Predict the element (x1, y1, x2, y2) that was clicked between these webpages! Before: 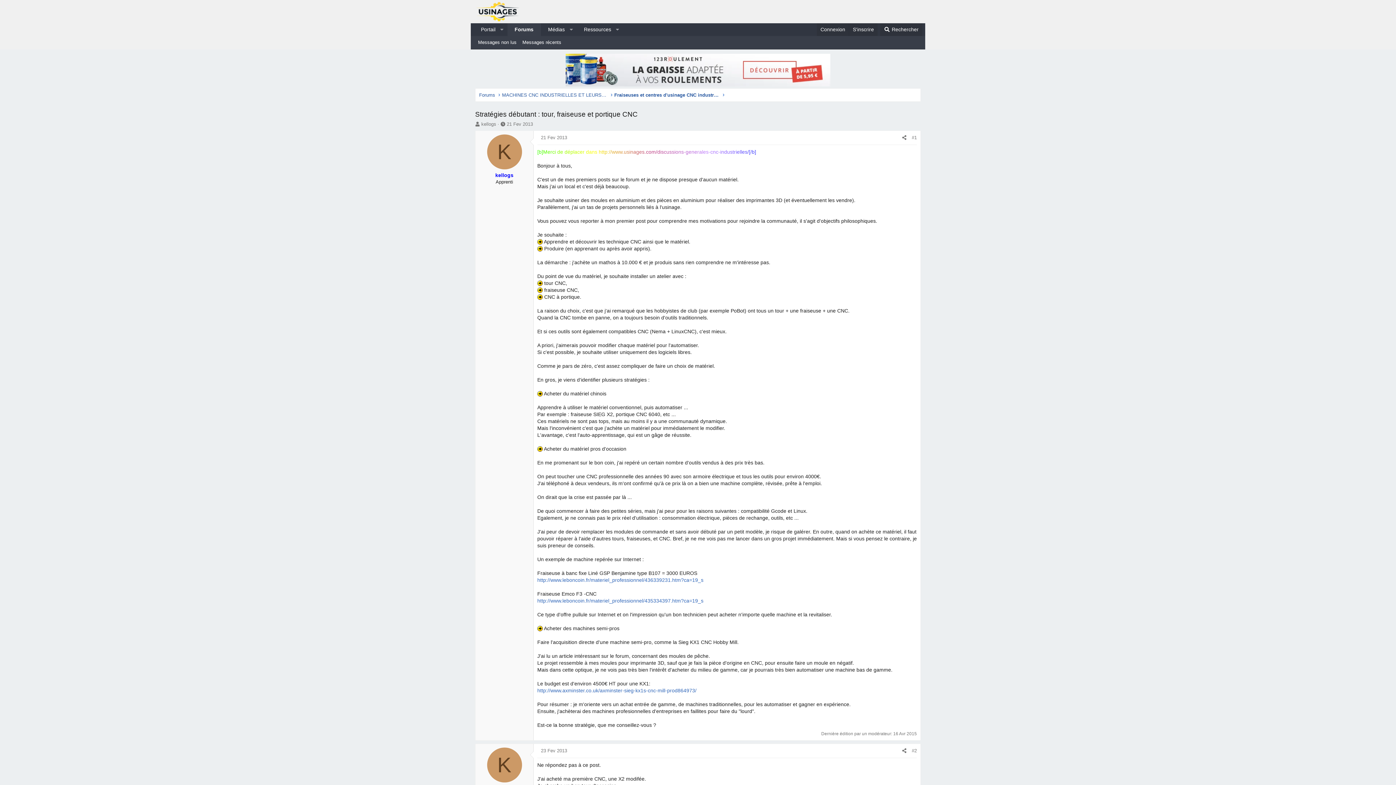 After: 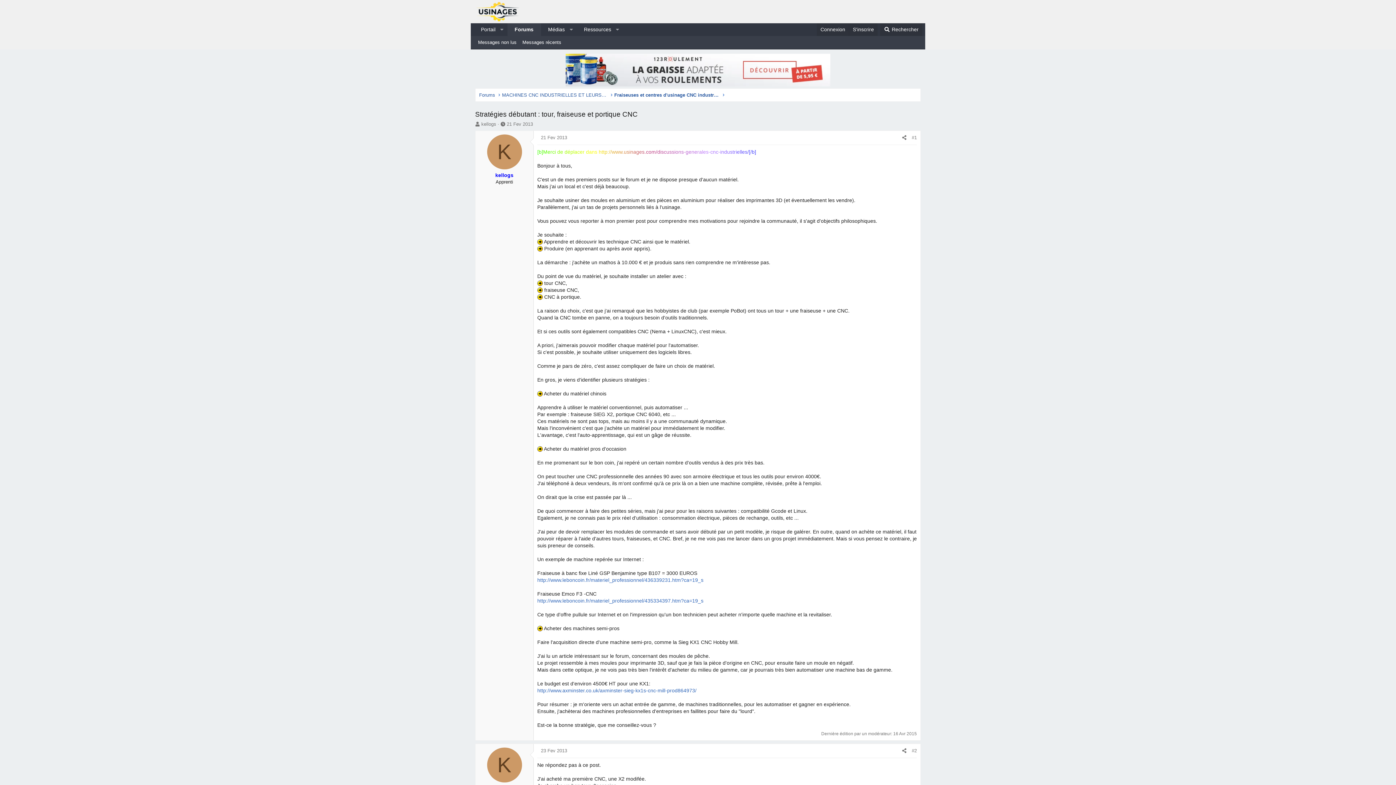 Action: label: 21 Fev 2013 bbox: (506, 121, 533, 126)